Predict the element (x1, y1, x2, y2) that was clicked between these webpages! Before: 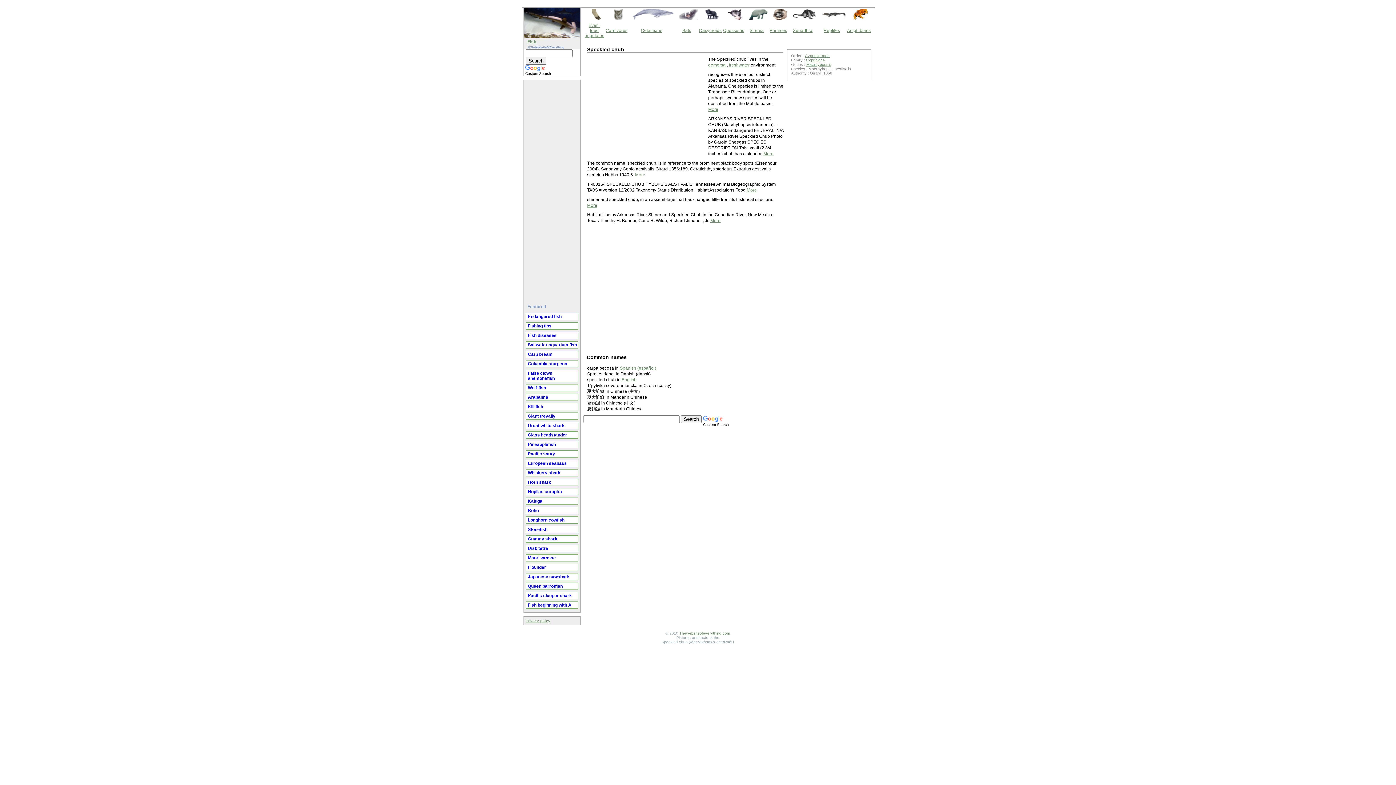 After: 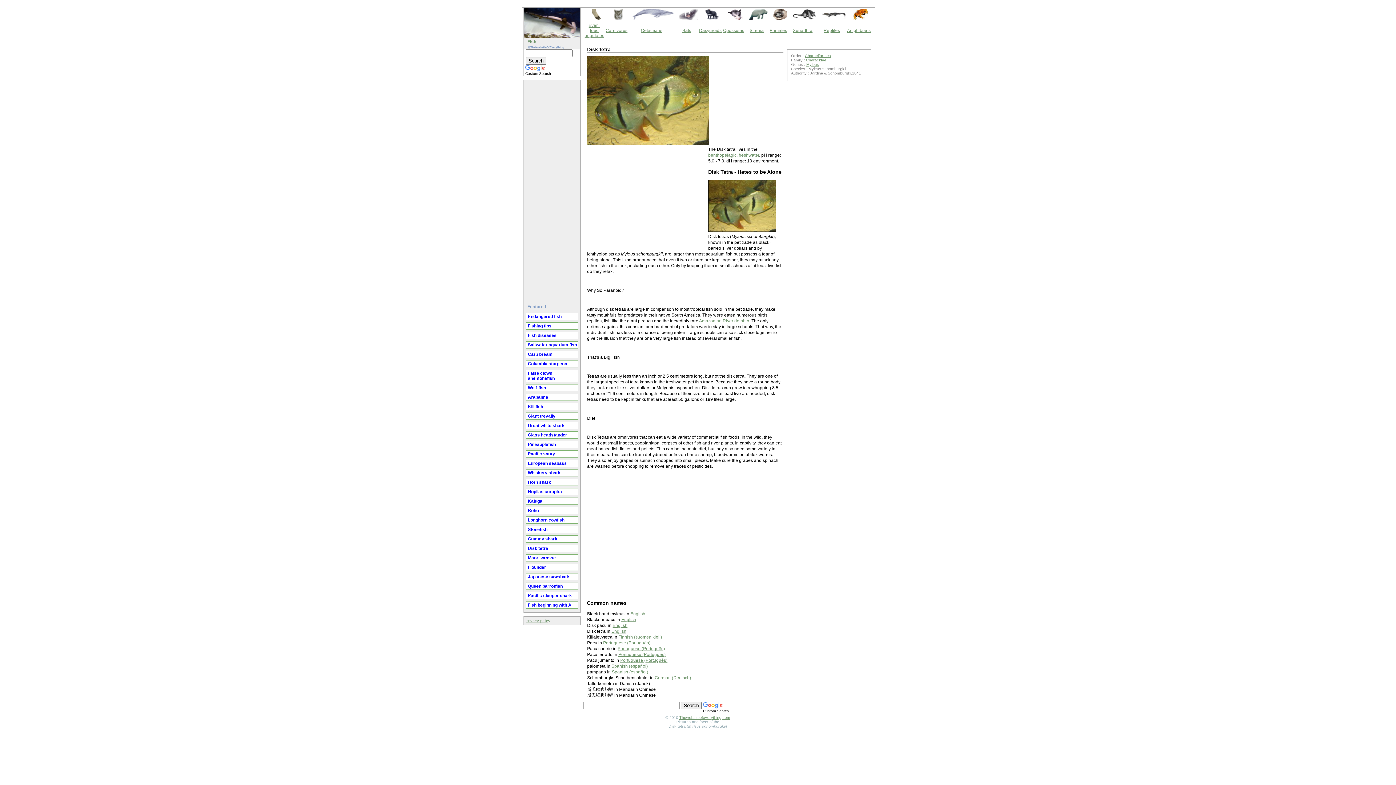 Action: label: Disk tetra bbox: (526, 545, 578, 552)